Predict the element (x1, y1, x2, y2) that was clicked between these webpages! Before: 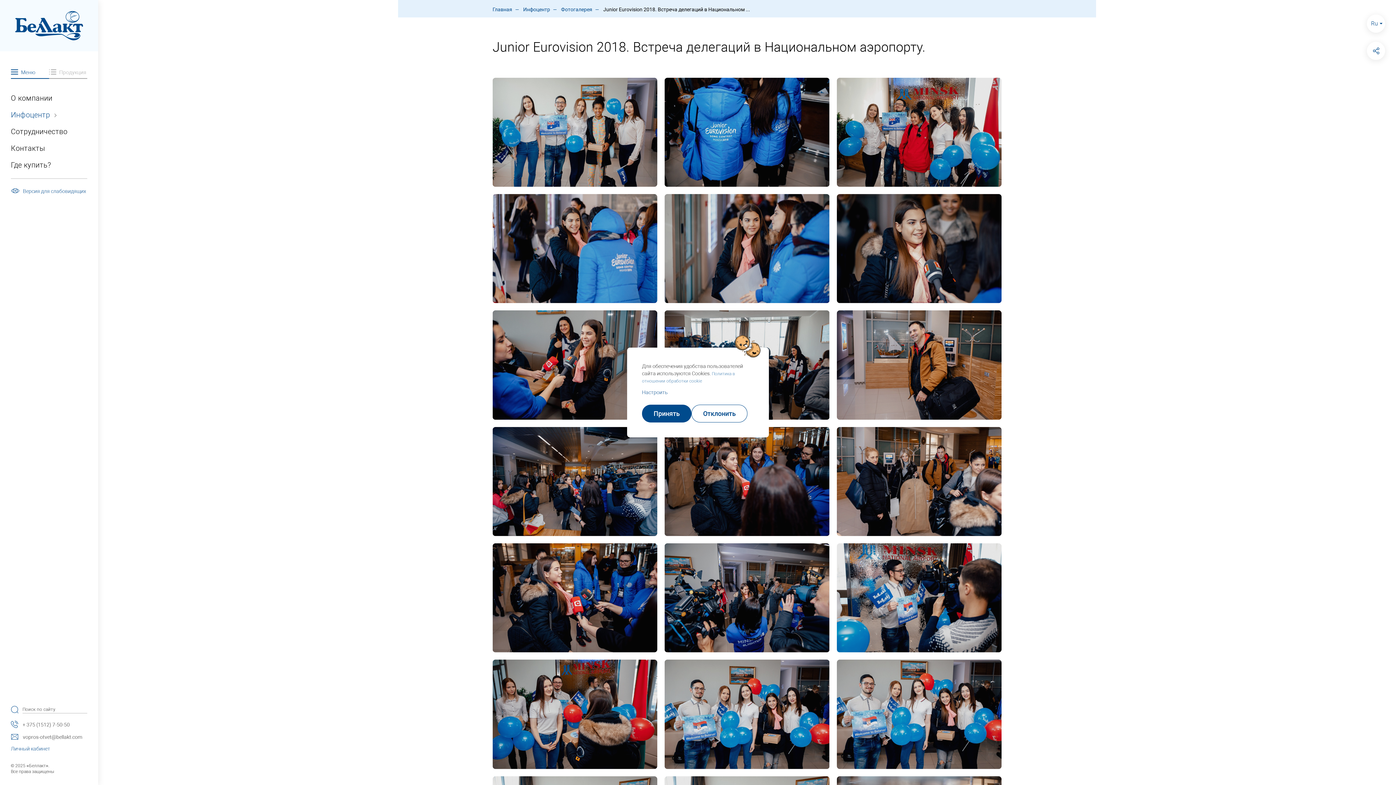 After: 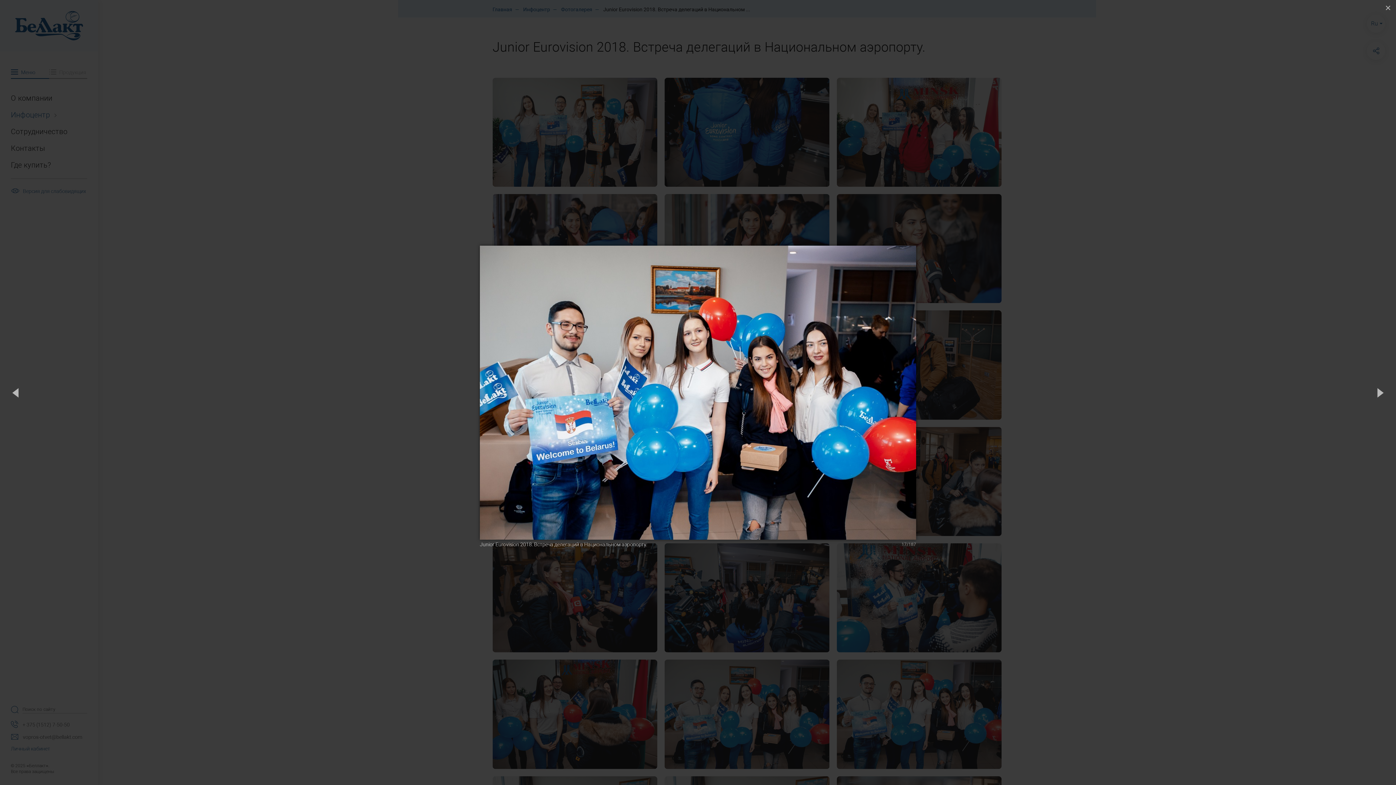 Action: bbox: (664, 660, 829, 769)